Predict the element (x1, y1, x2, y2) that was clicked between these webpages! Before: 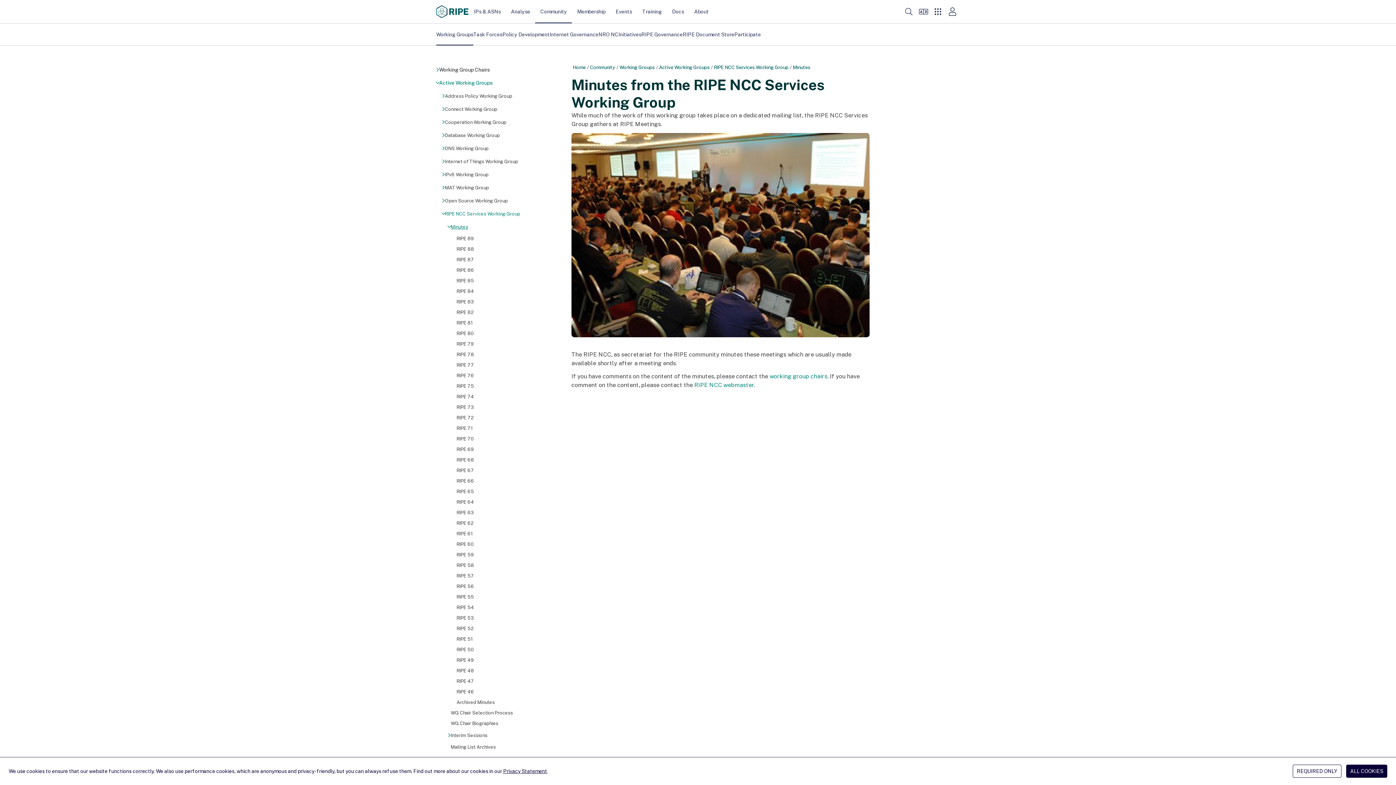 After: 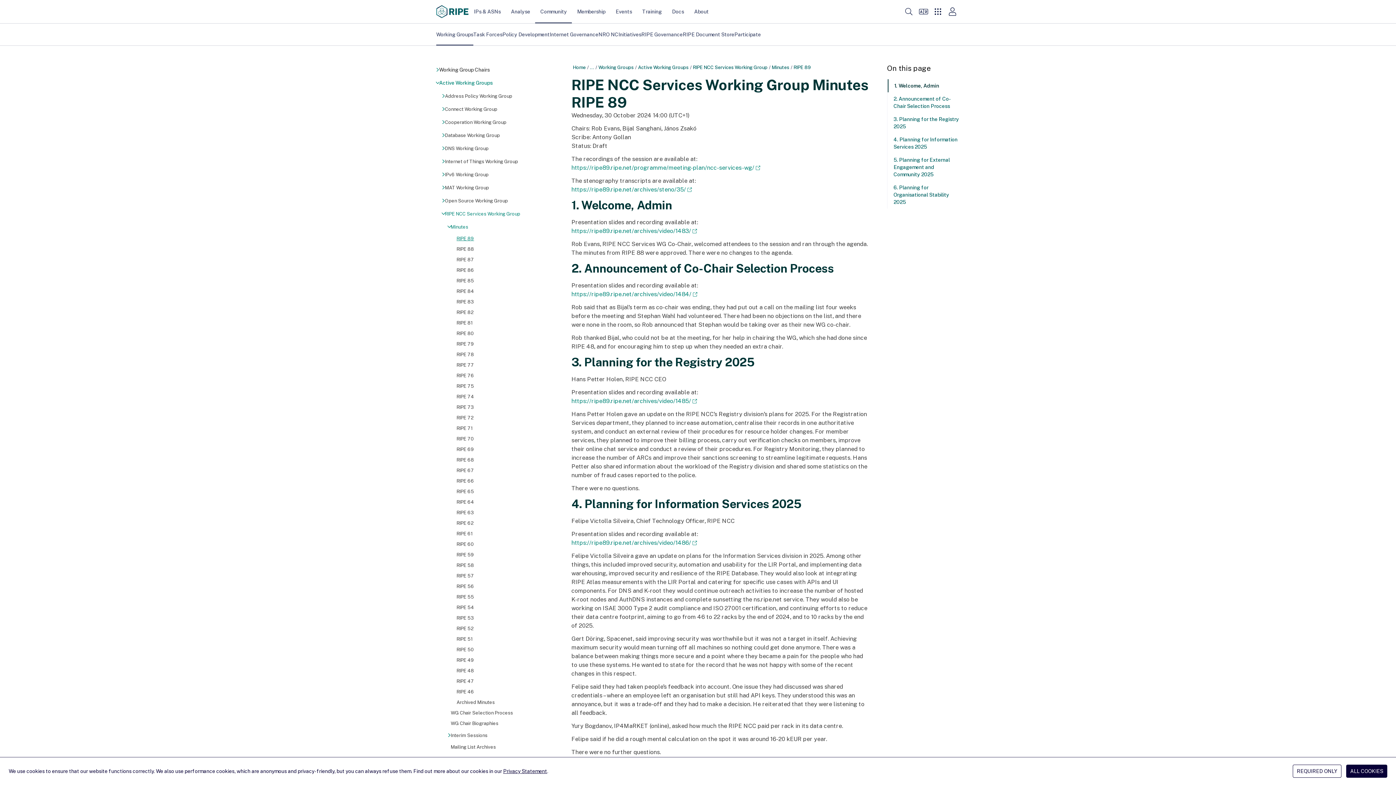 Action: label: RIPE 89 bbox: (456, 235, 474, 241)